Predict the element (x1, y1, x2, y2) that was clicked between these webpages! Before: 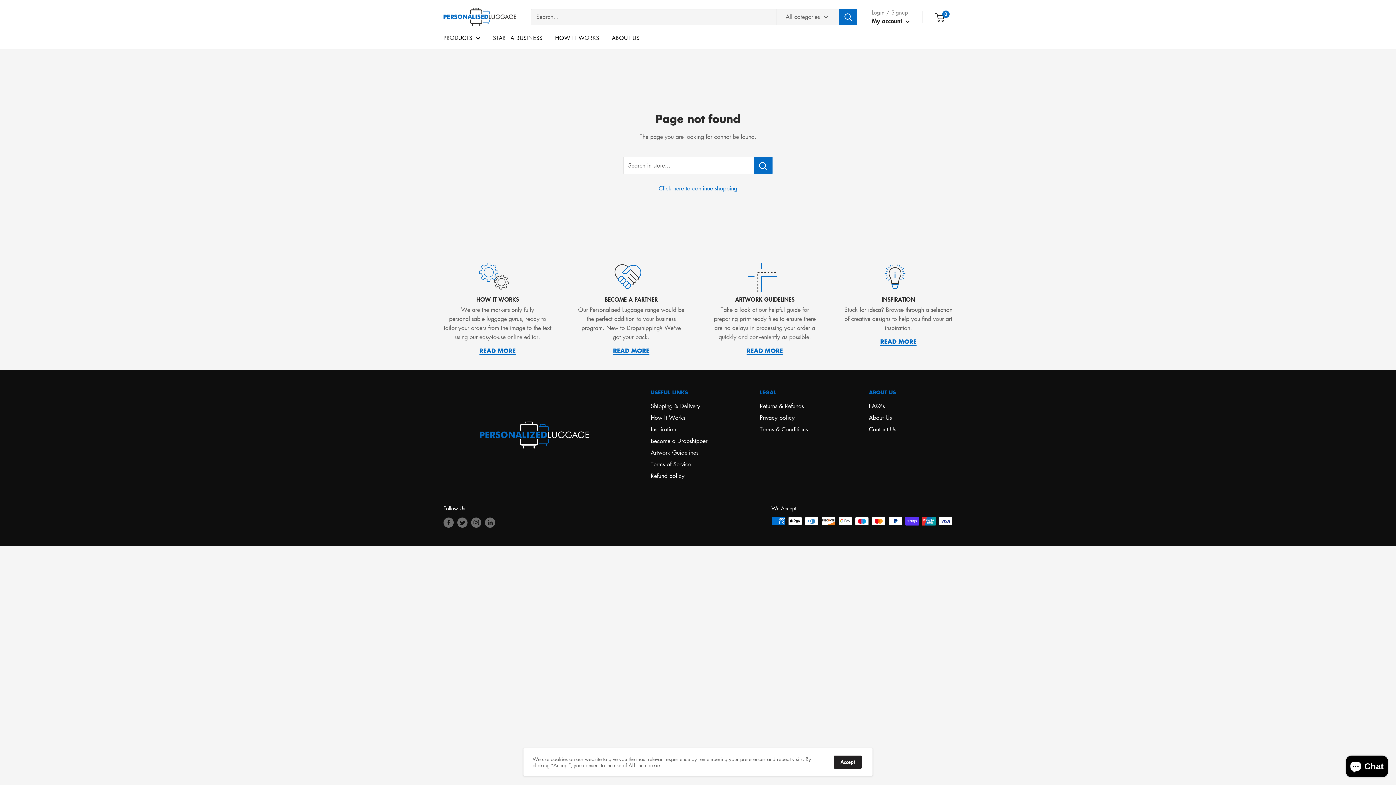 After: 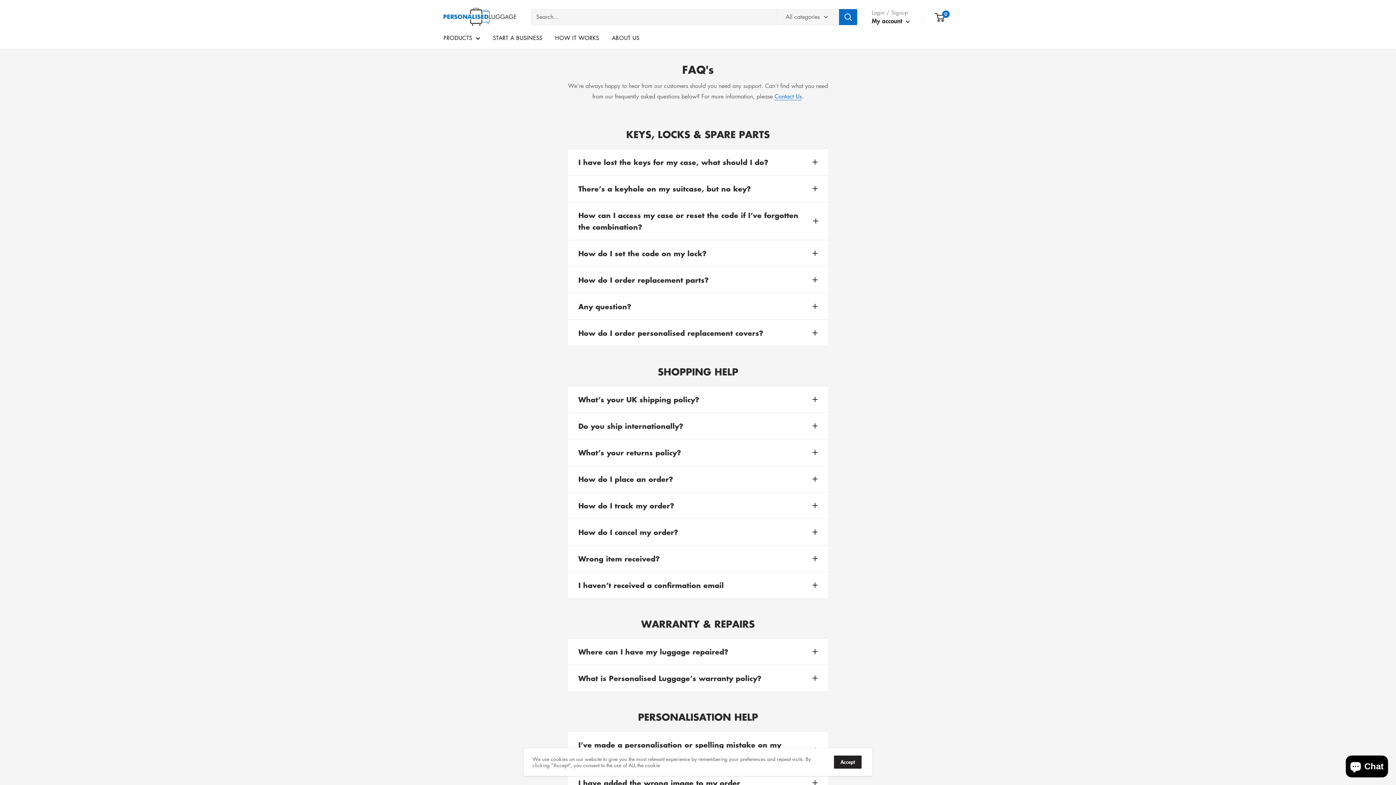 Action: bbox: (869, 400, 952, 412) label: FAQ's